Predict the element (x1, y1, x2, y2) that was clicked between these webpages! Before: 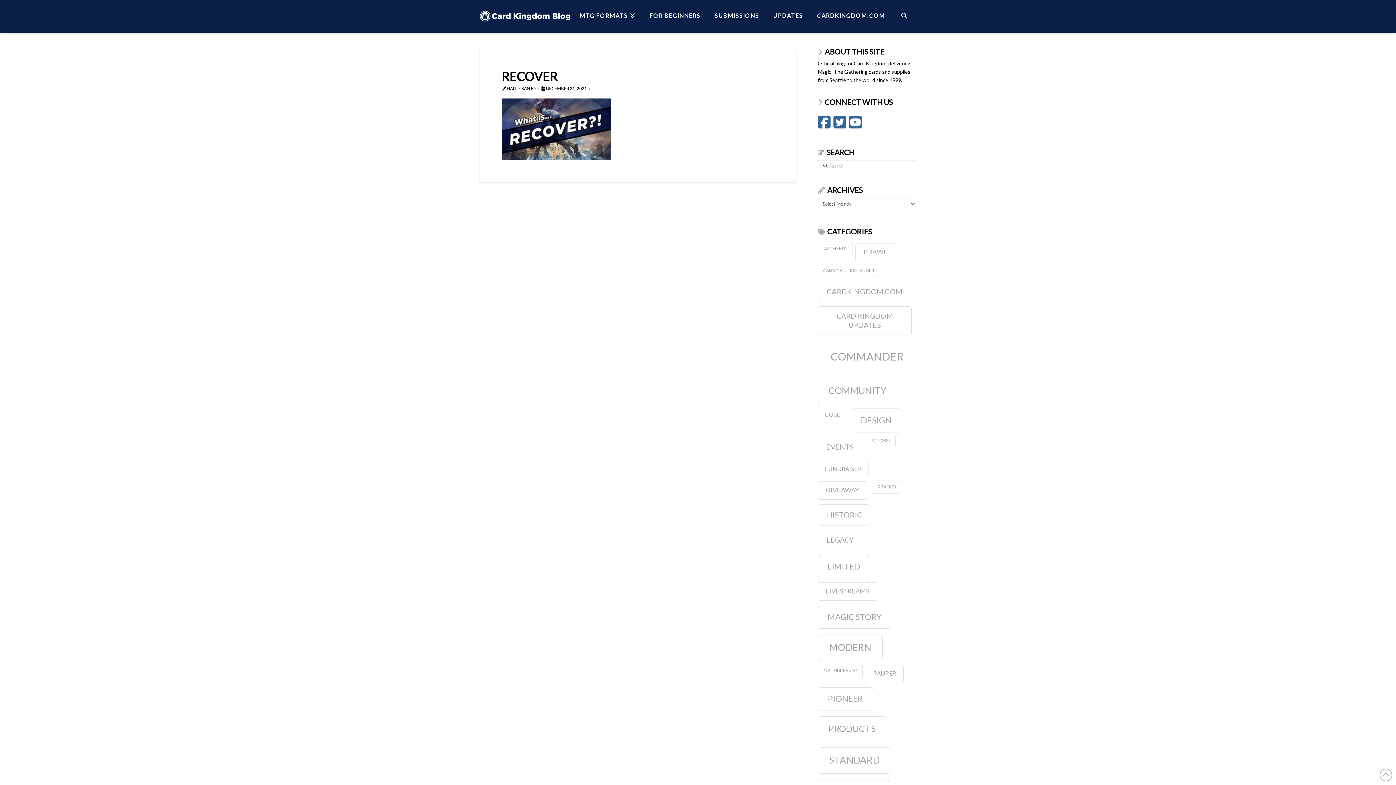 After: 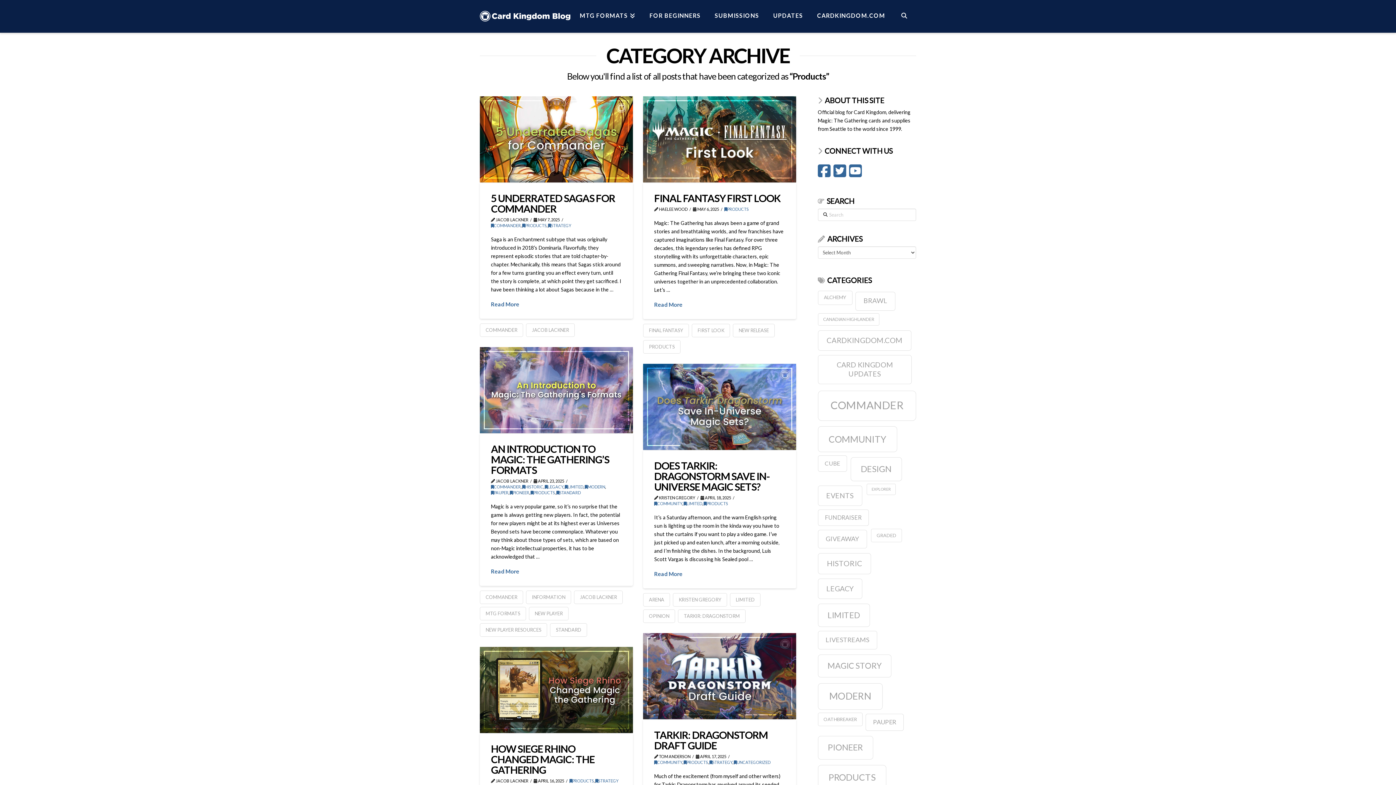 Action: bbox: (818, 716, 886, 741) label: Products (153 items)